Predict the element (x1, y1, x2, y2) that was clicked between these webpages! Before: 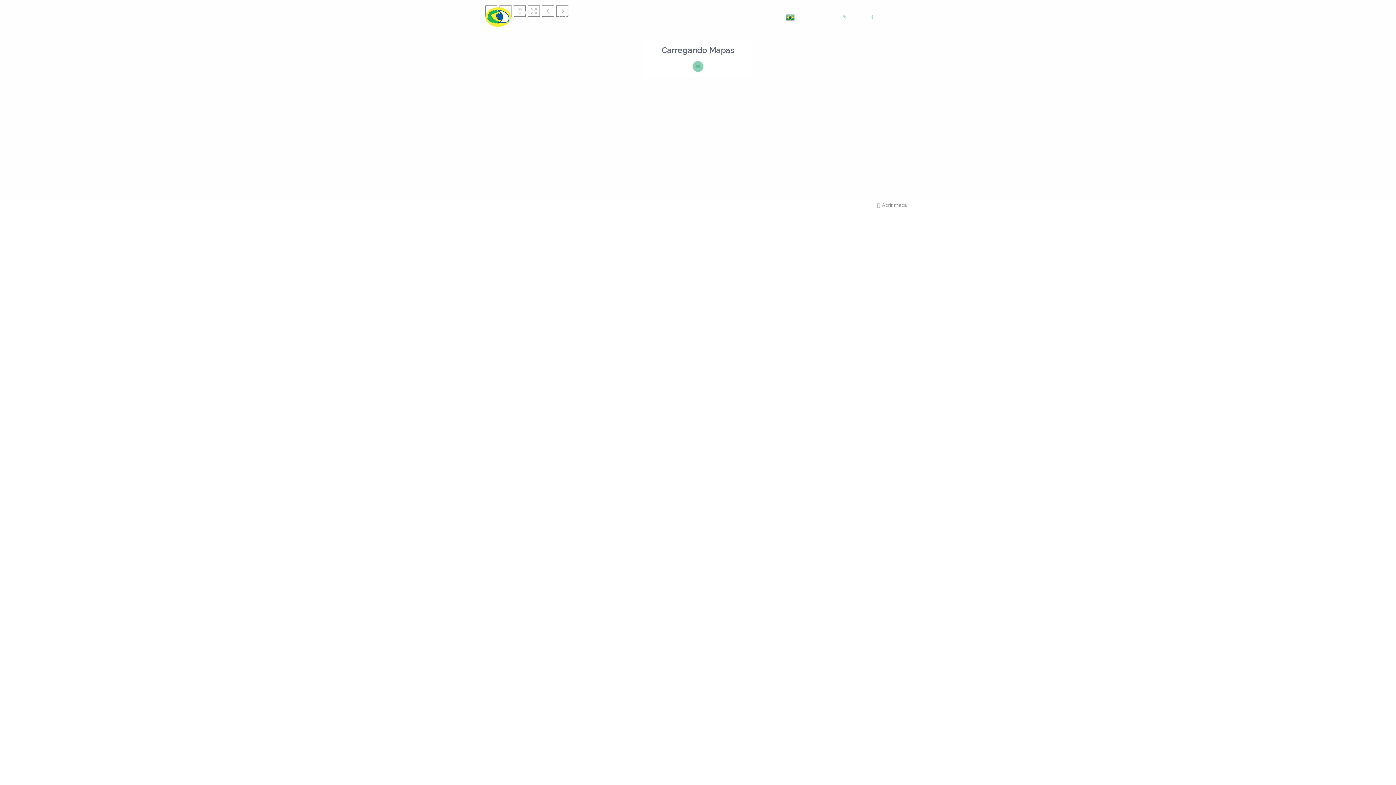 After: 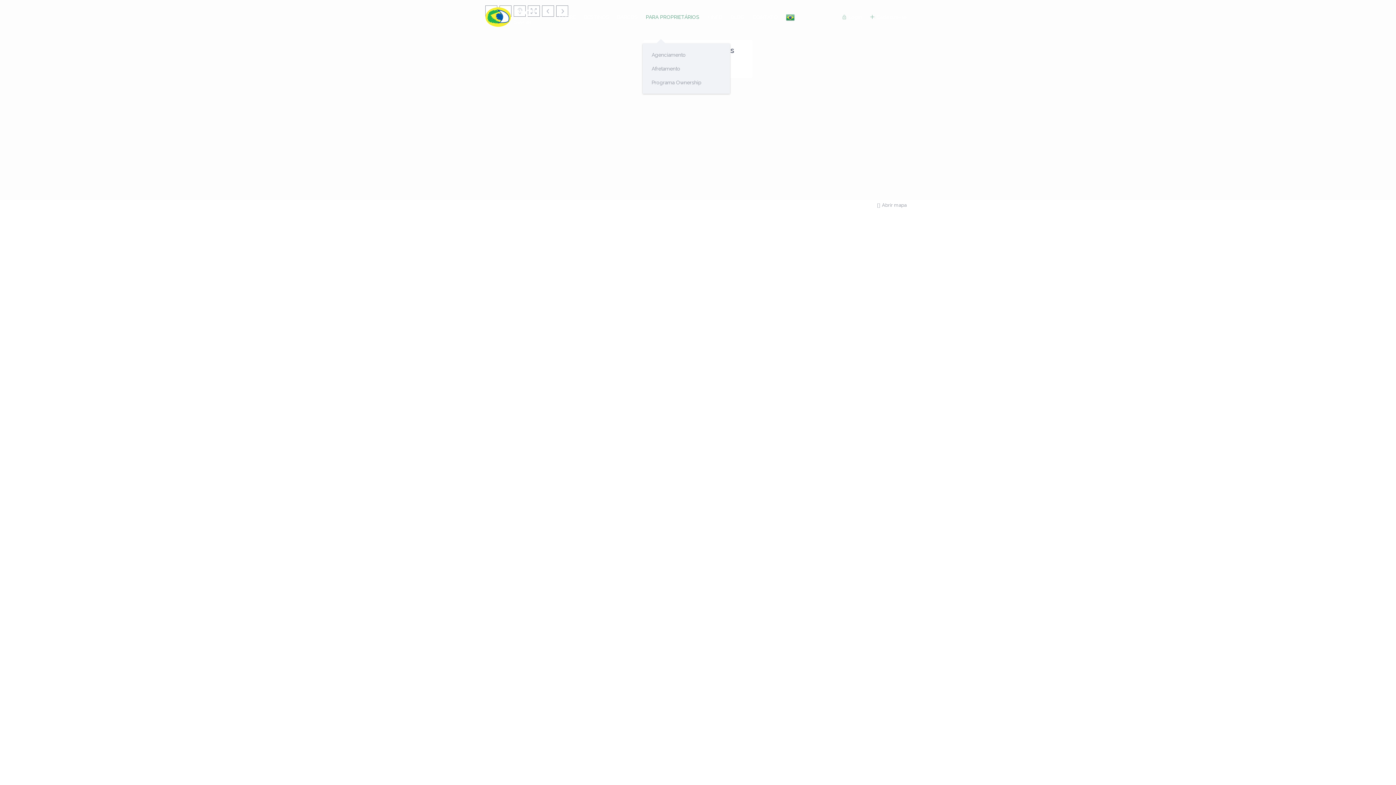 Action: label: PARA PROPRIETÁRIOS bbox: (642, 0, 702, 34)